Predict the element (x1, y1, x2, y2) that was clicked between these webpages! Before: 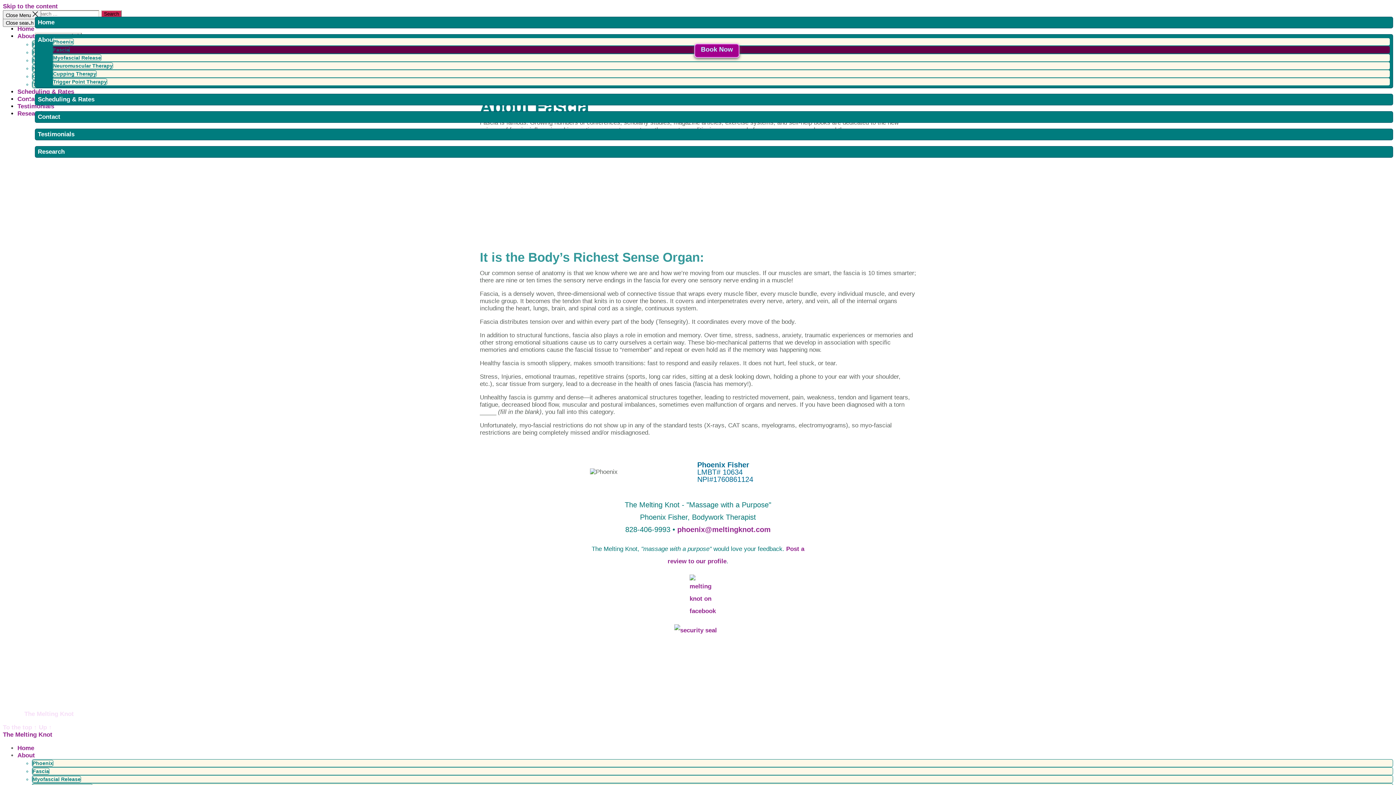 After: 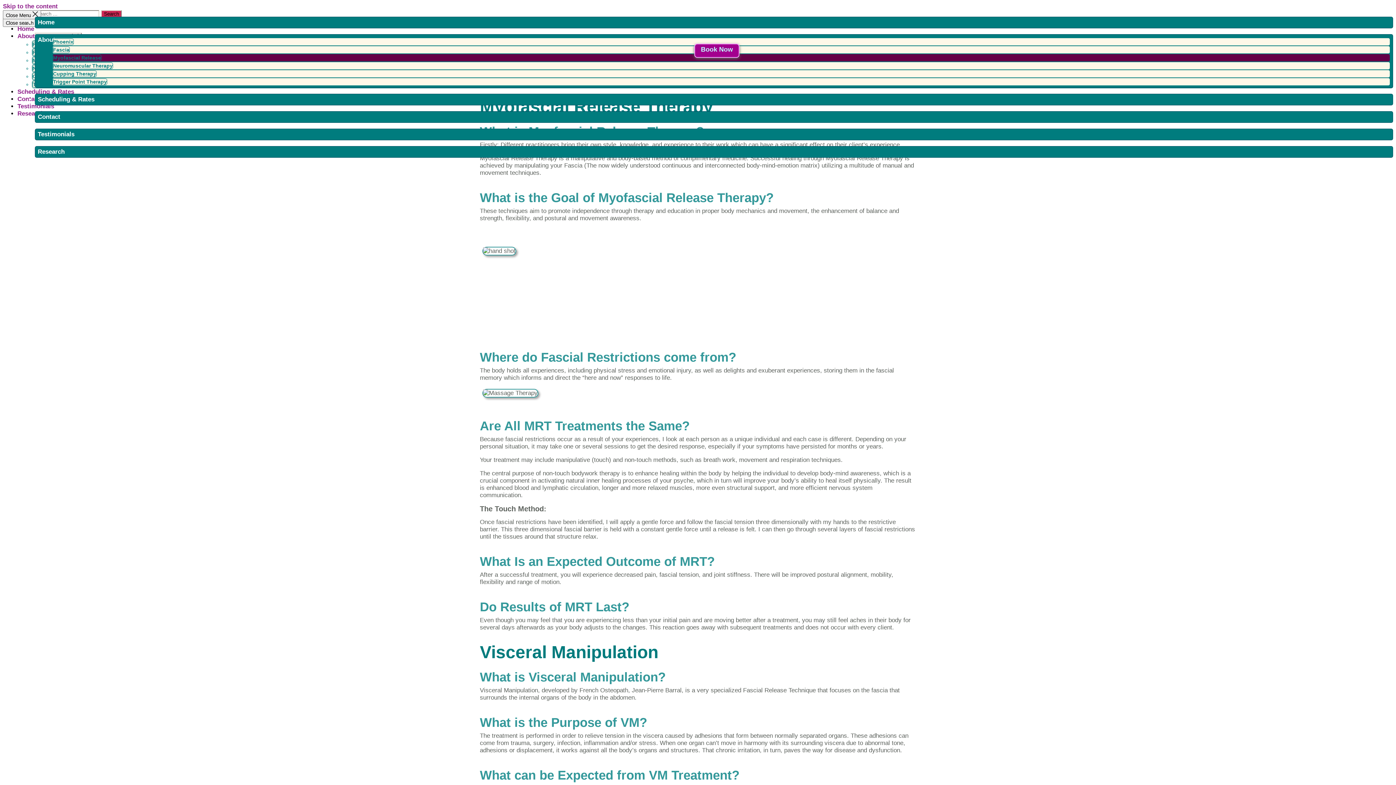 Action: bbox: (32, 776, 81, 782) label: Myofascial Release